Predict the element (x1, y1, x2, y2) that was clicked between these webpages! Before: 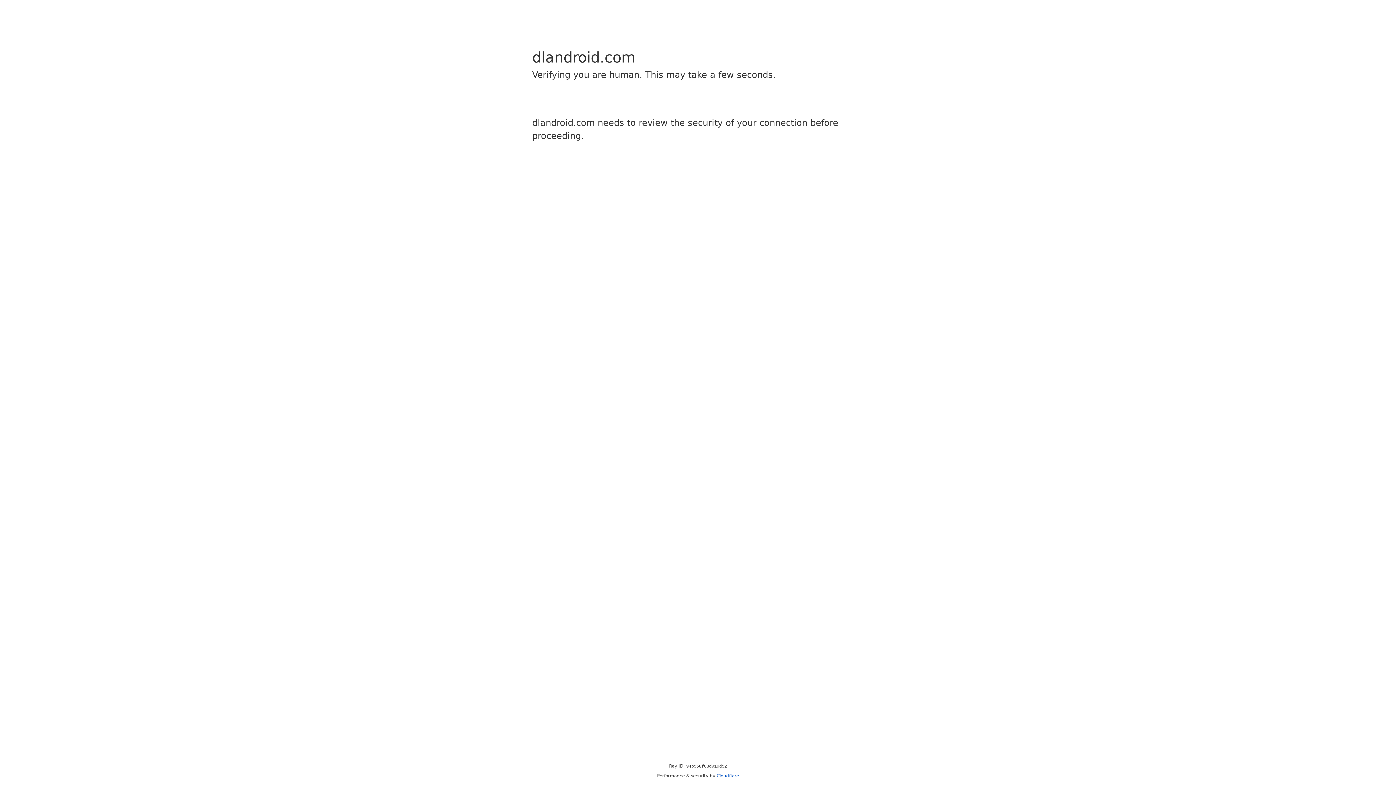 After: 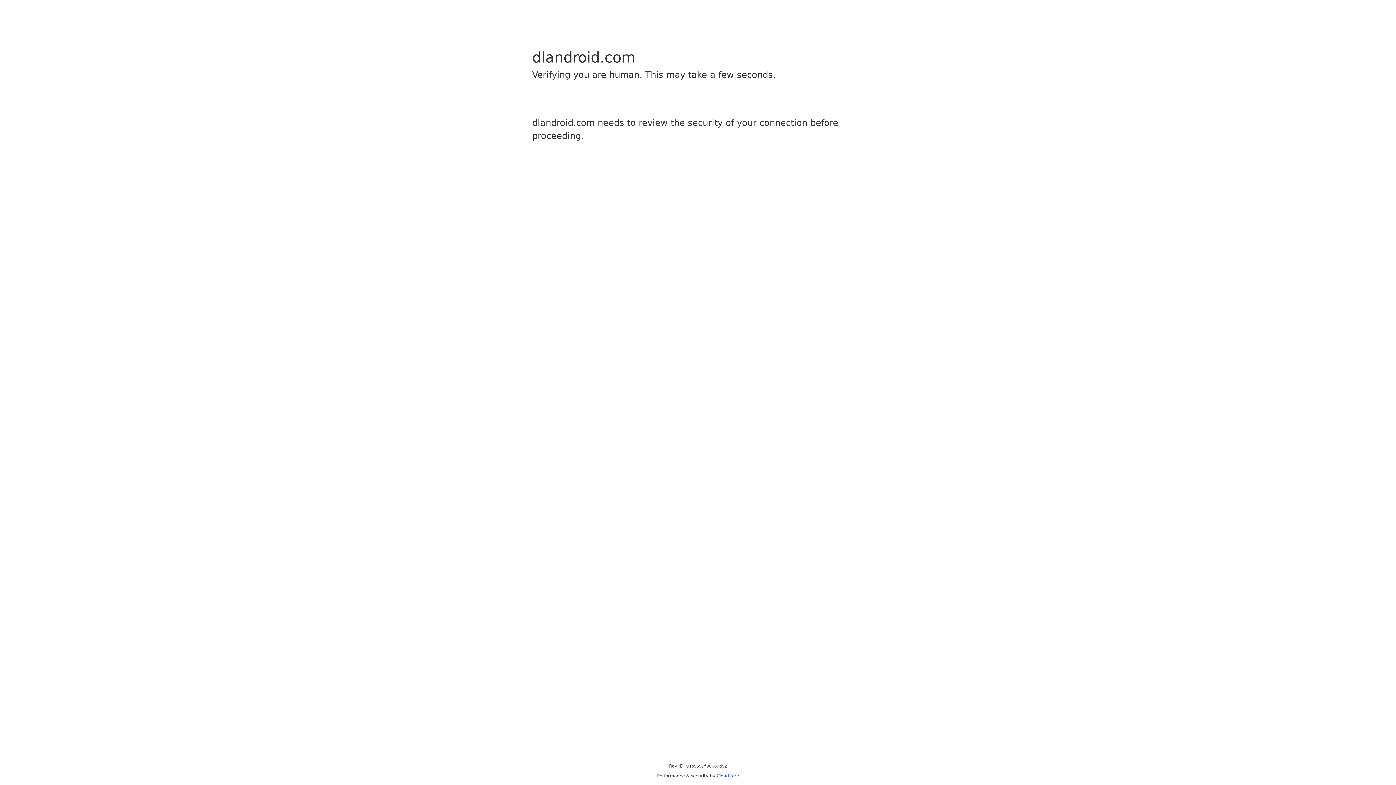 Action: bbox: (716, 773, 739, 778) label: Cloudflare